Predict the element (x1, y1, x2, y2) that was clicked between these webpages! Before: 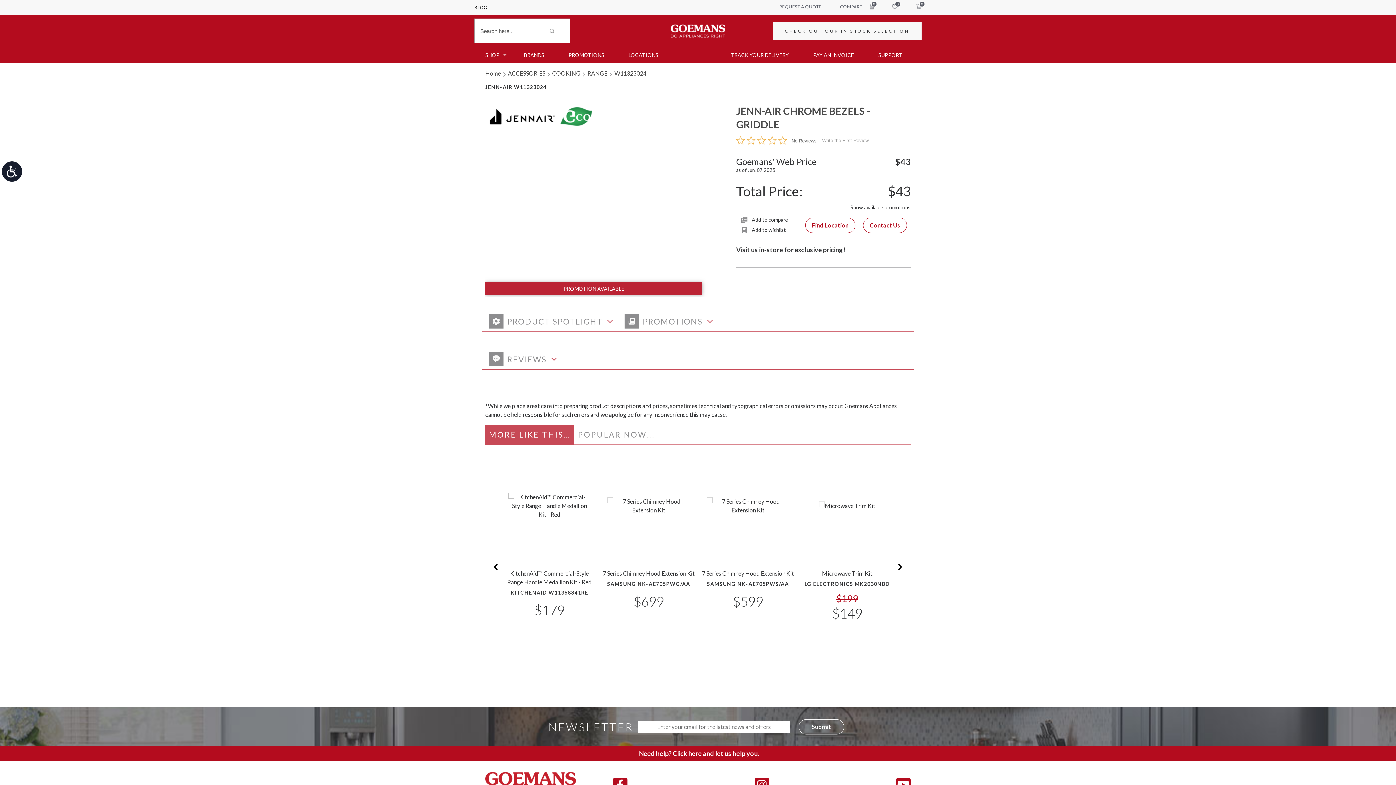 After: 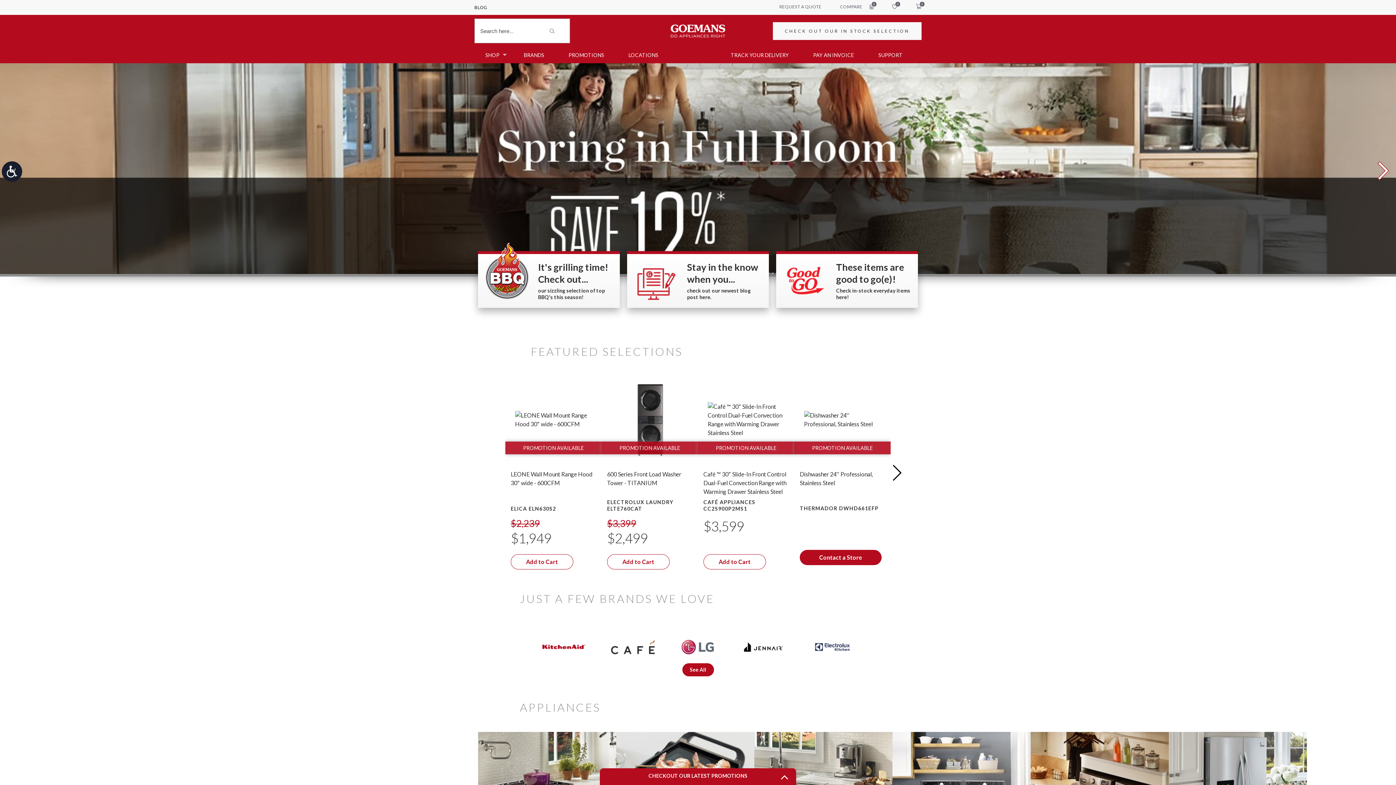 Action: bbox: (670, 20, 725, 41)